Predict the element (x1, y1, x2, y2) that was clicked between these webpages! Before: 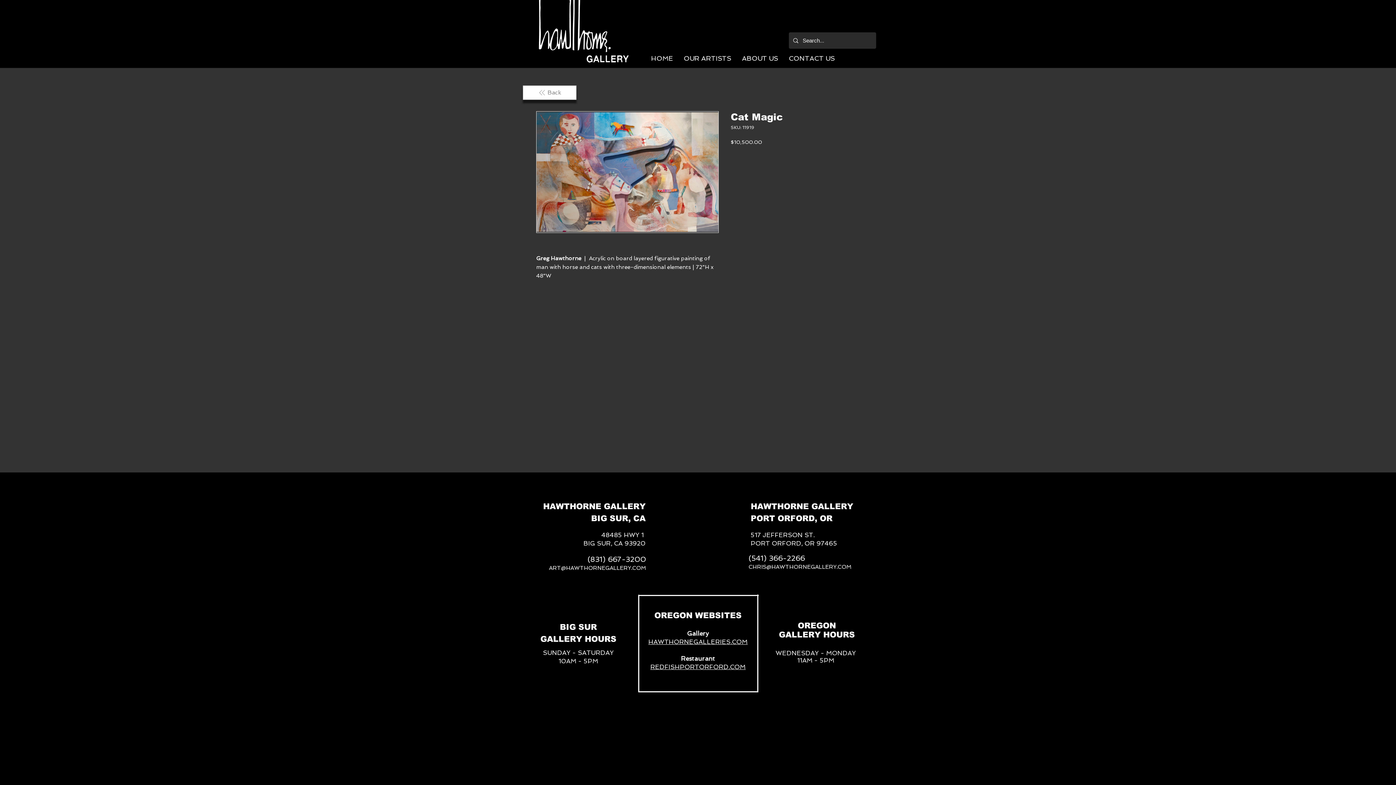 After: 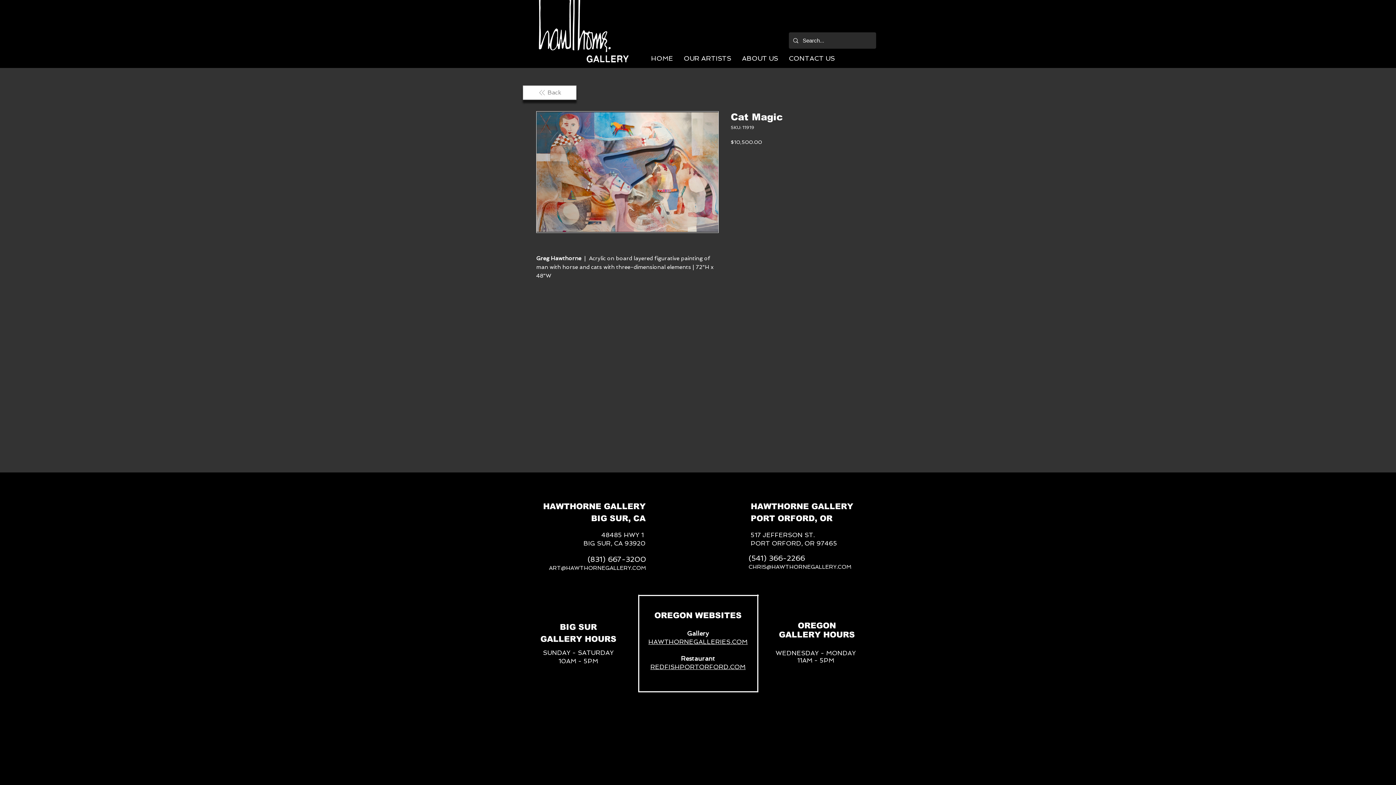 Action: bbox: (536, 111, 718, 233)